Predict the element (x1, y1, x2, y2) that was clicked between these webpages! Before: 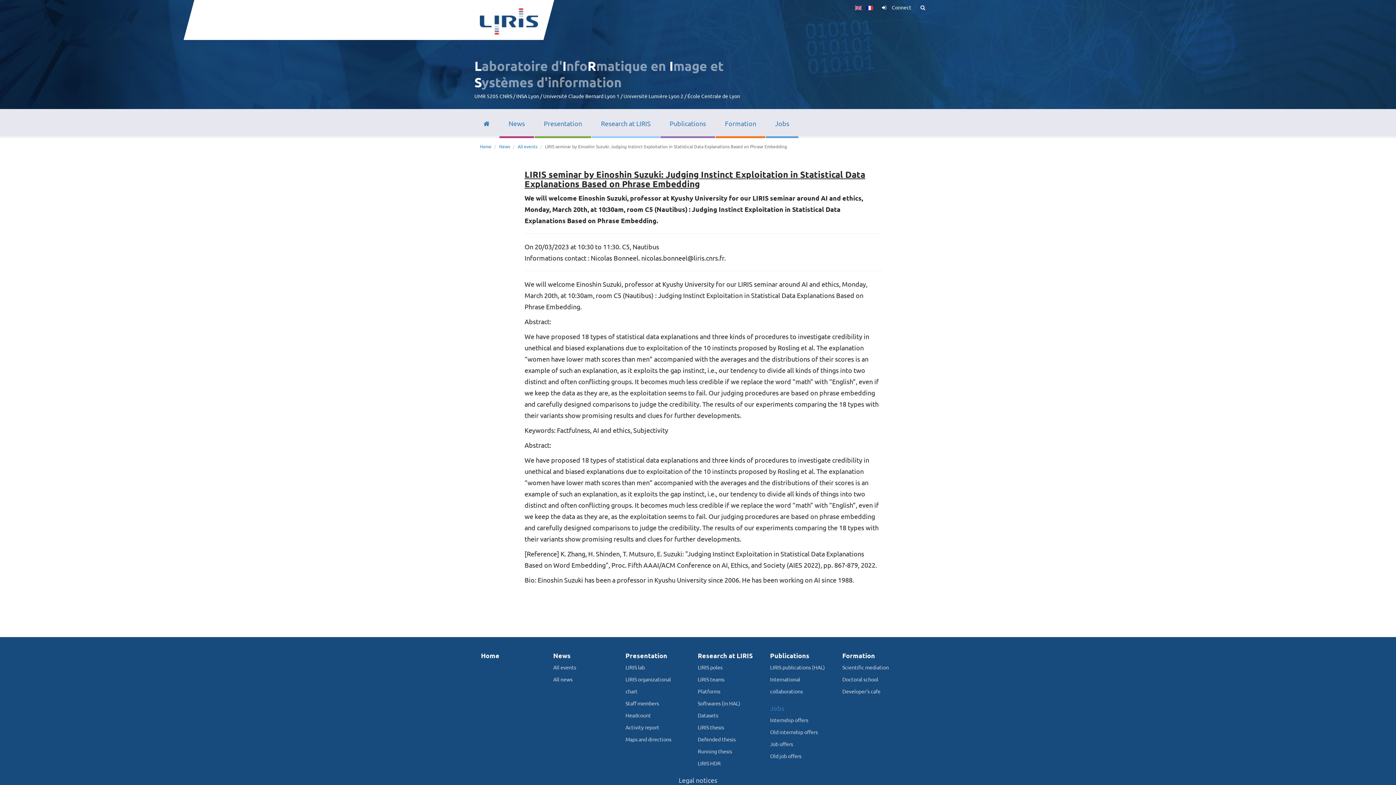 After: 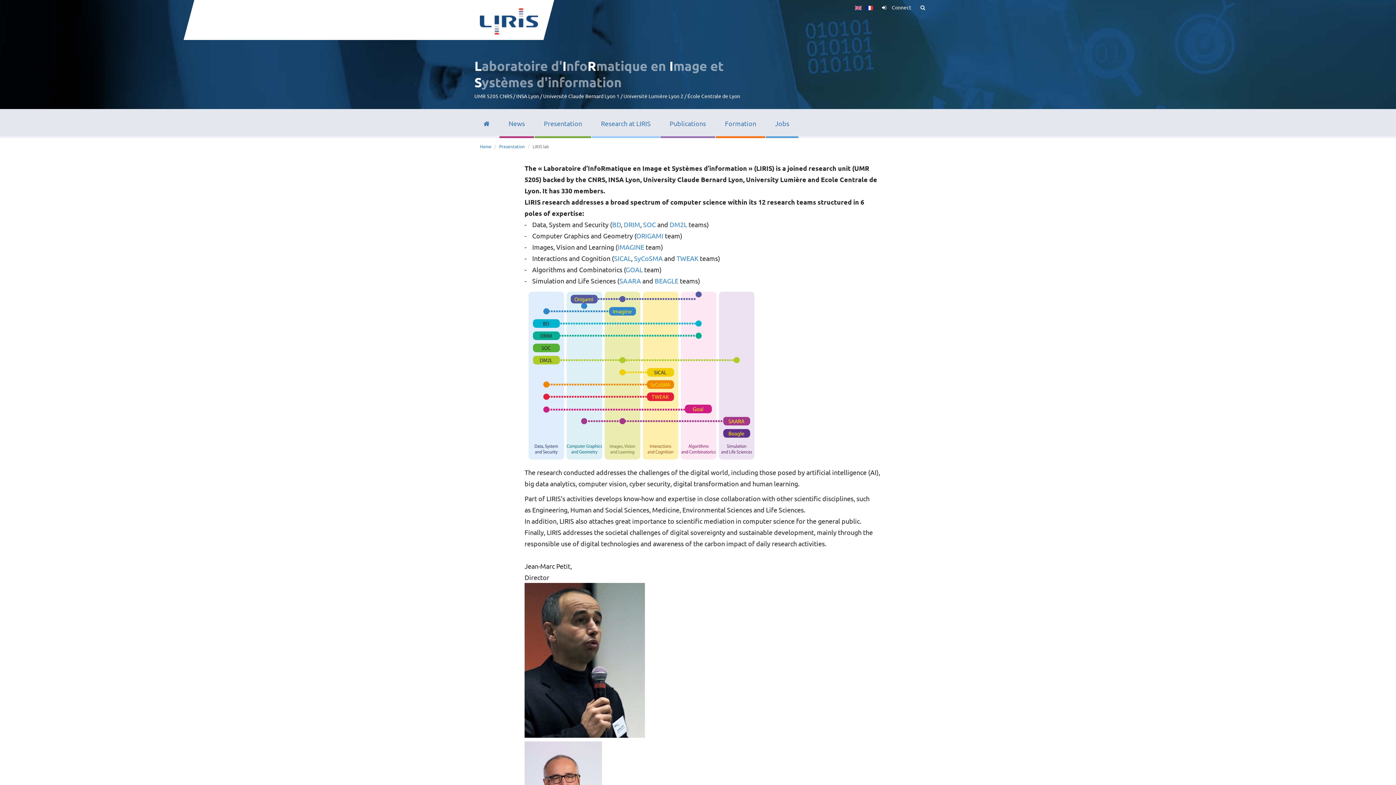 Action: bbox: (534, 109, 592, 138) label: Presentation